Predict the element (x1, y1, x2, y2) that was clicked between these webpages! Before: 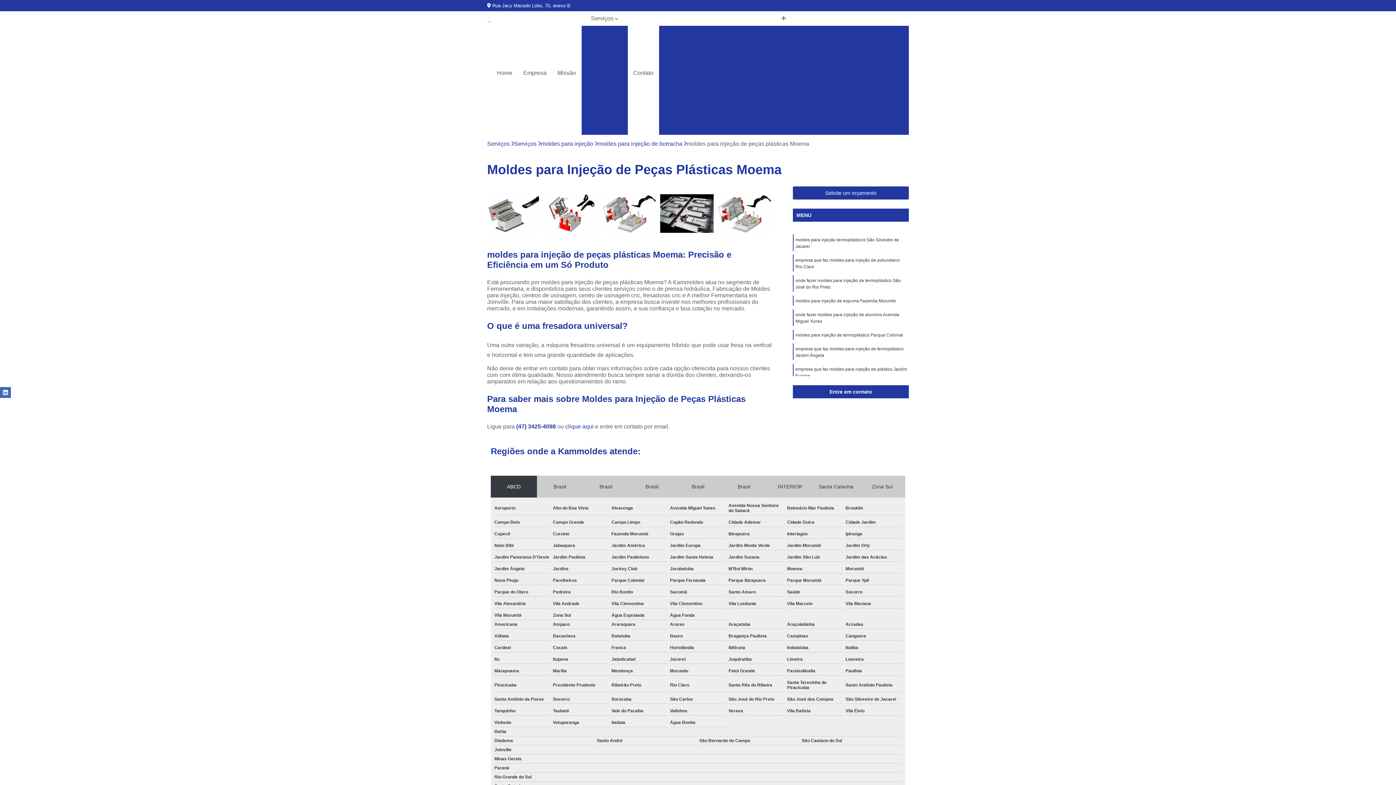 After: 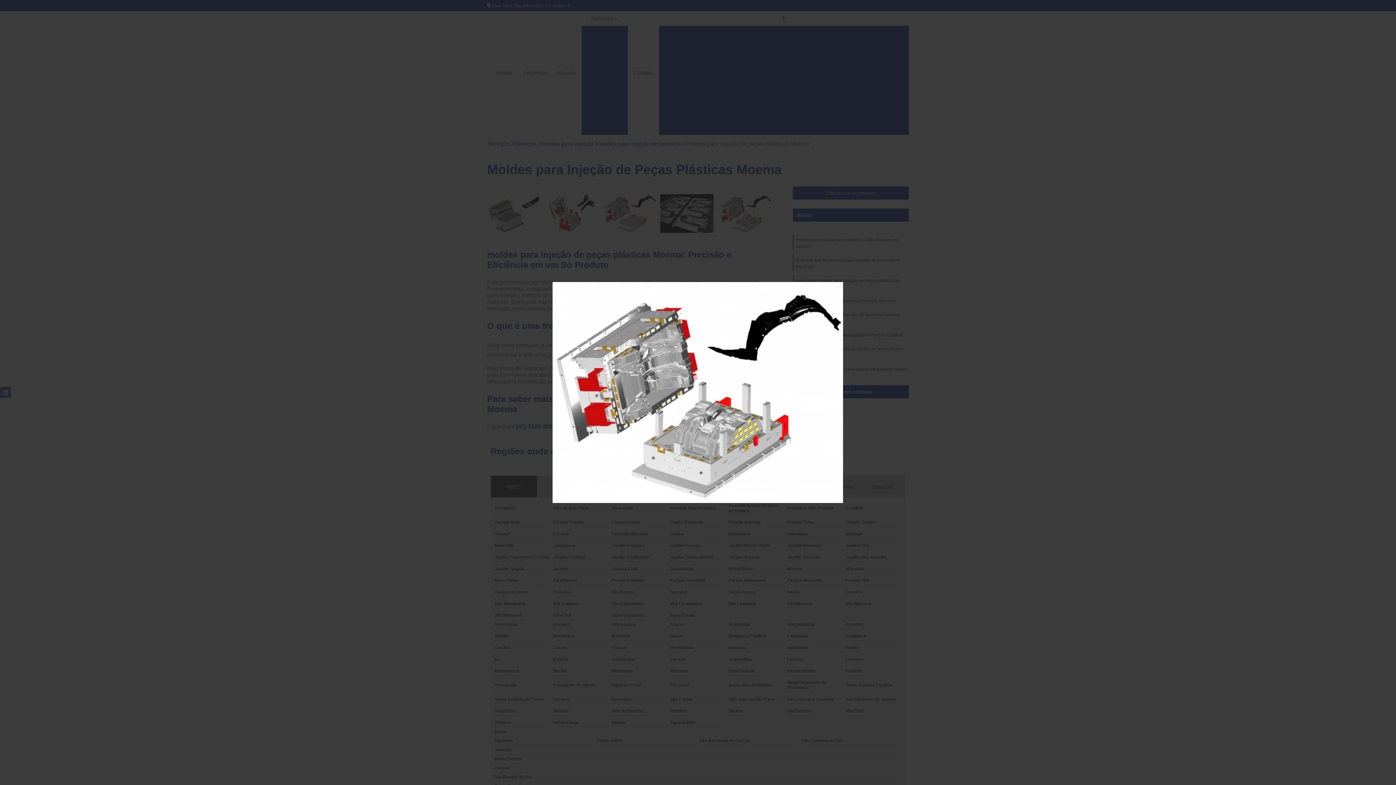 Action: bbox: (602, 186, 656, 240)